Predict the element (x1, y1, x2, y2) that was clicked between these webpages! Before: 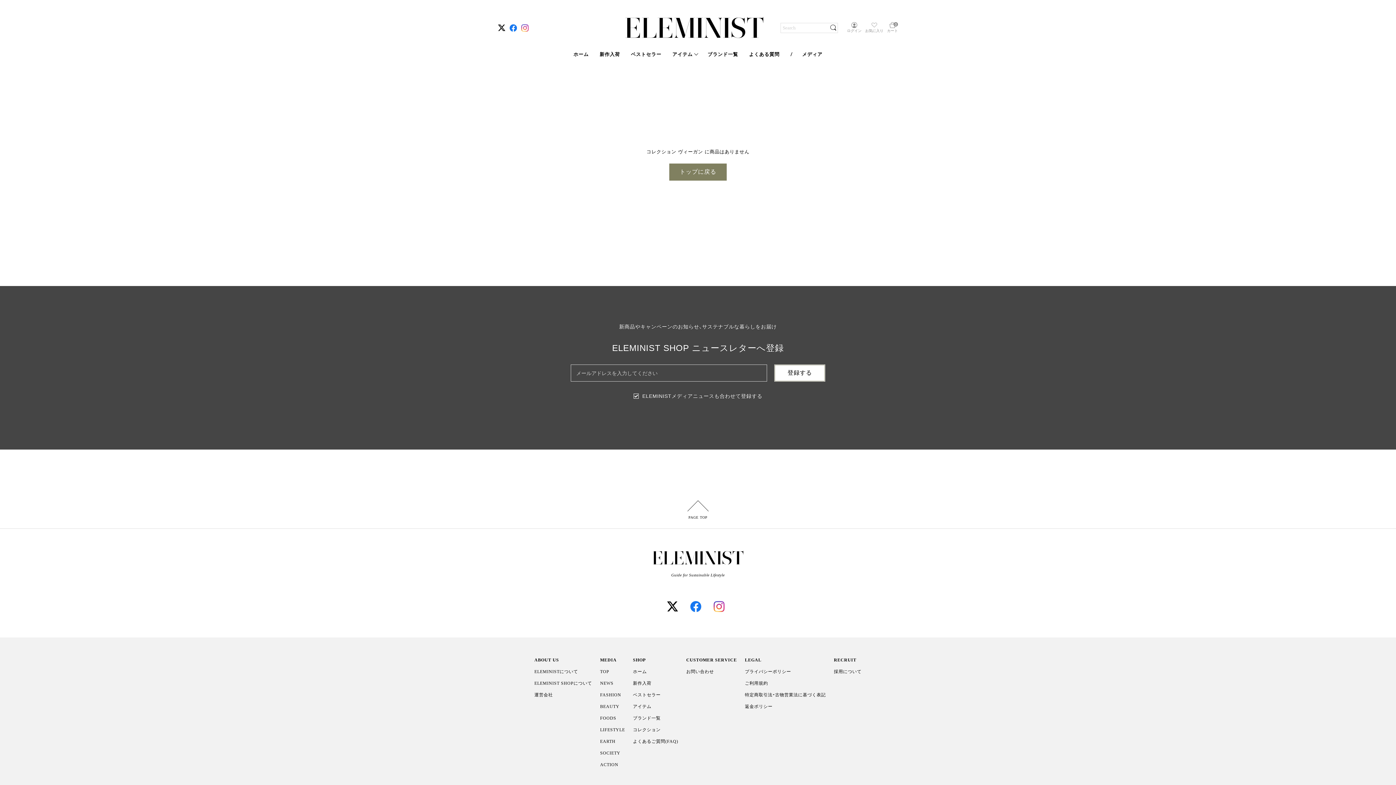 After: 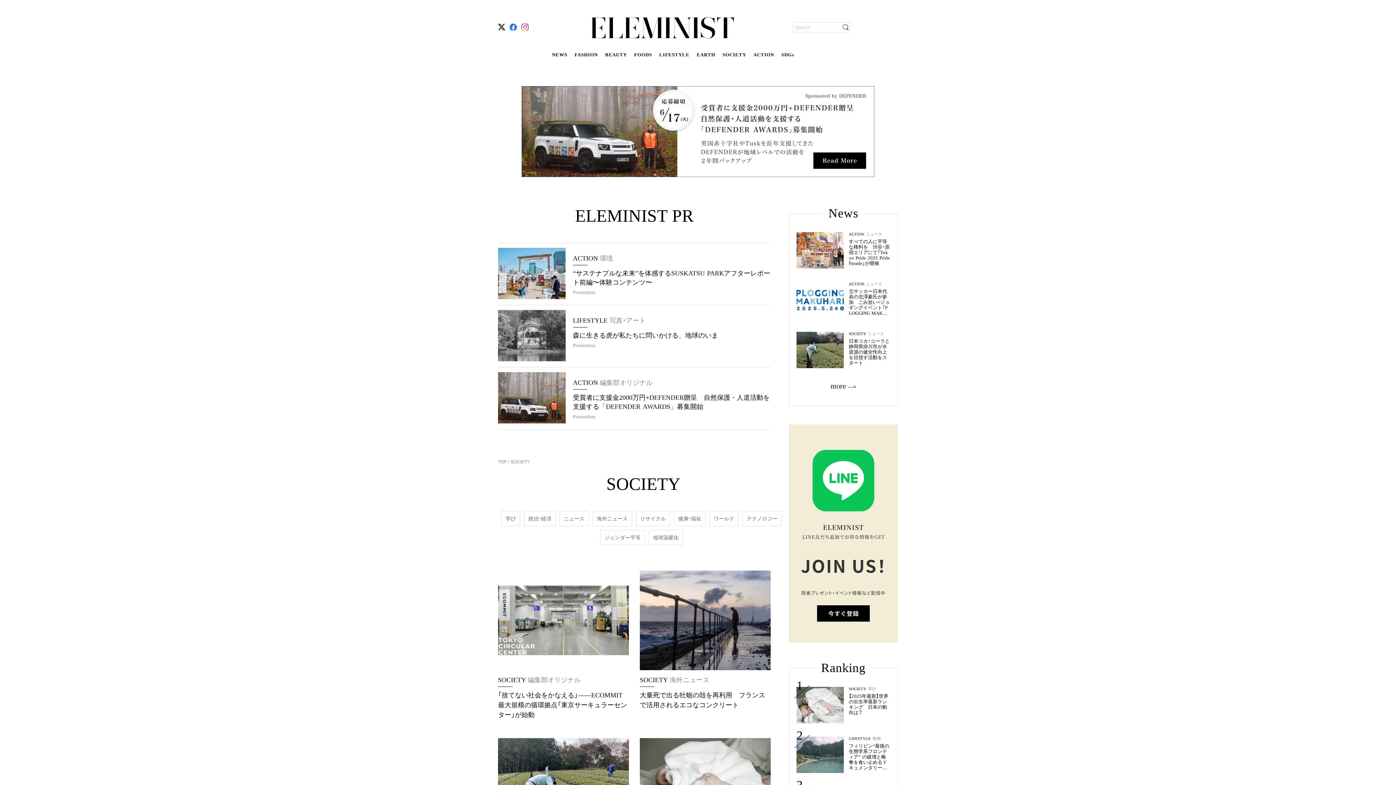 Action: label: SOCIETY bbox: (600, 749, 625, 757)